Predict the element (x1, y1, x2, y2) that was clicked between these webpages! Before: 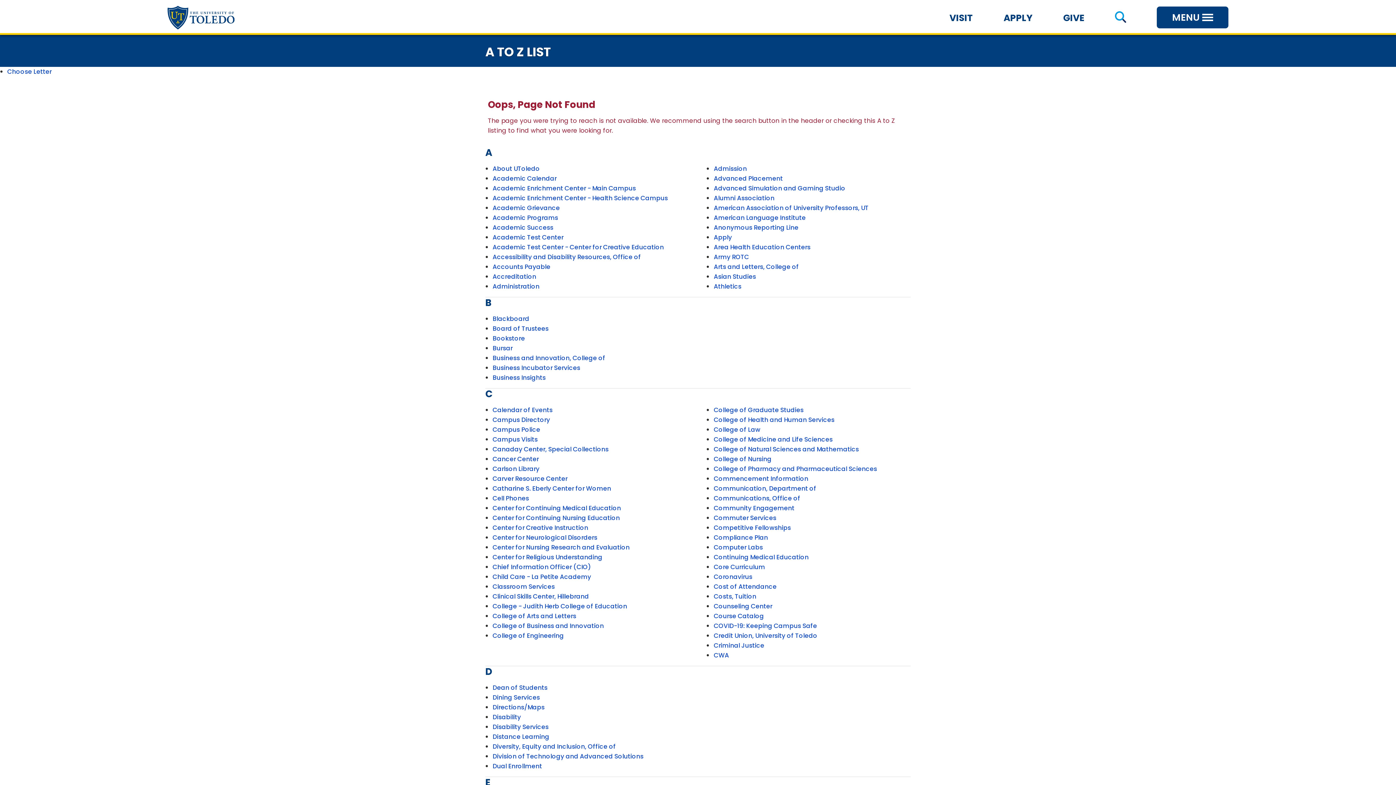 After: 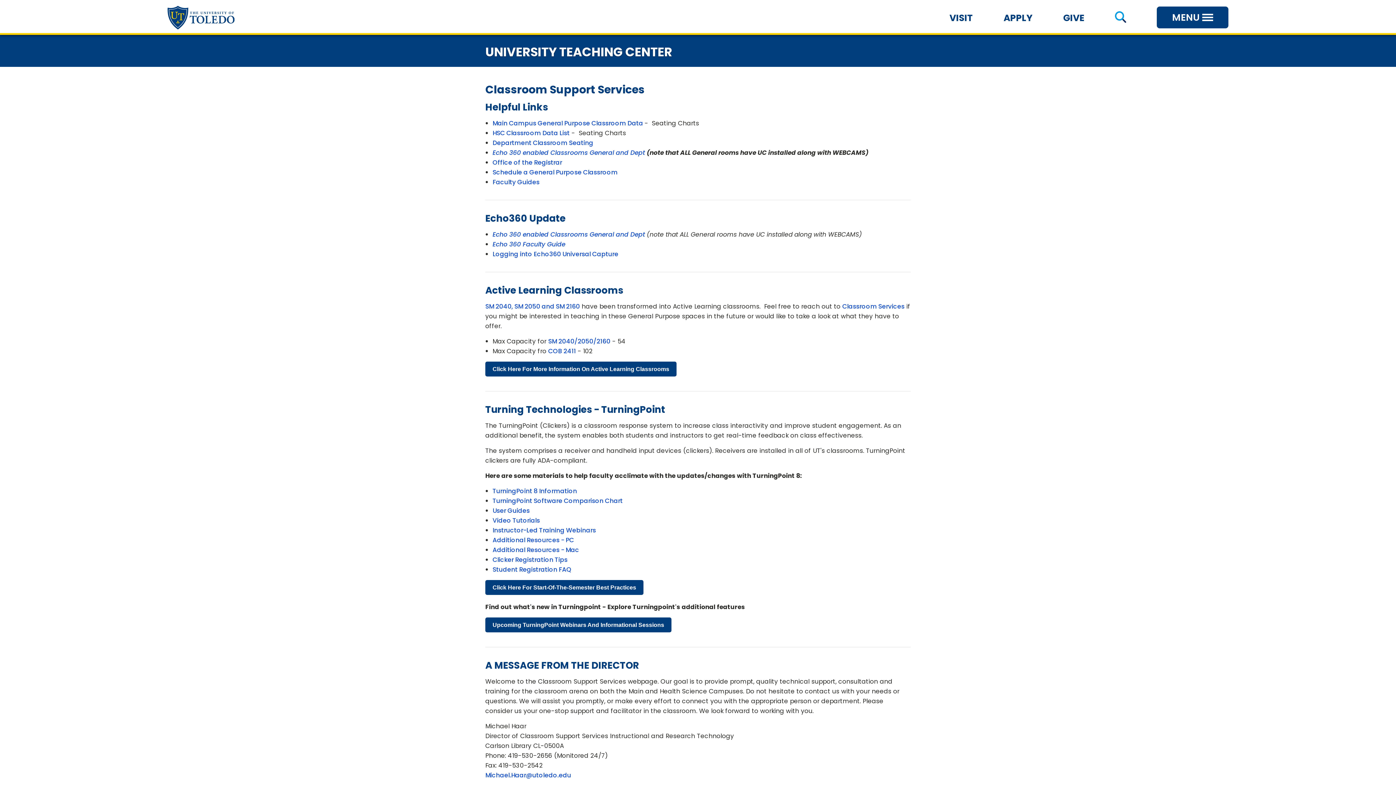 Action: label: Classroom Services bbox: (492, 582, 554, 591)